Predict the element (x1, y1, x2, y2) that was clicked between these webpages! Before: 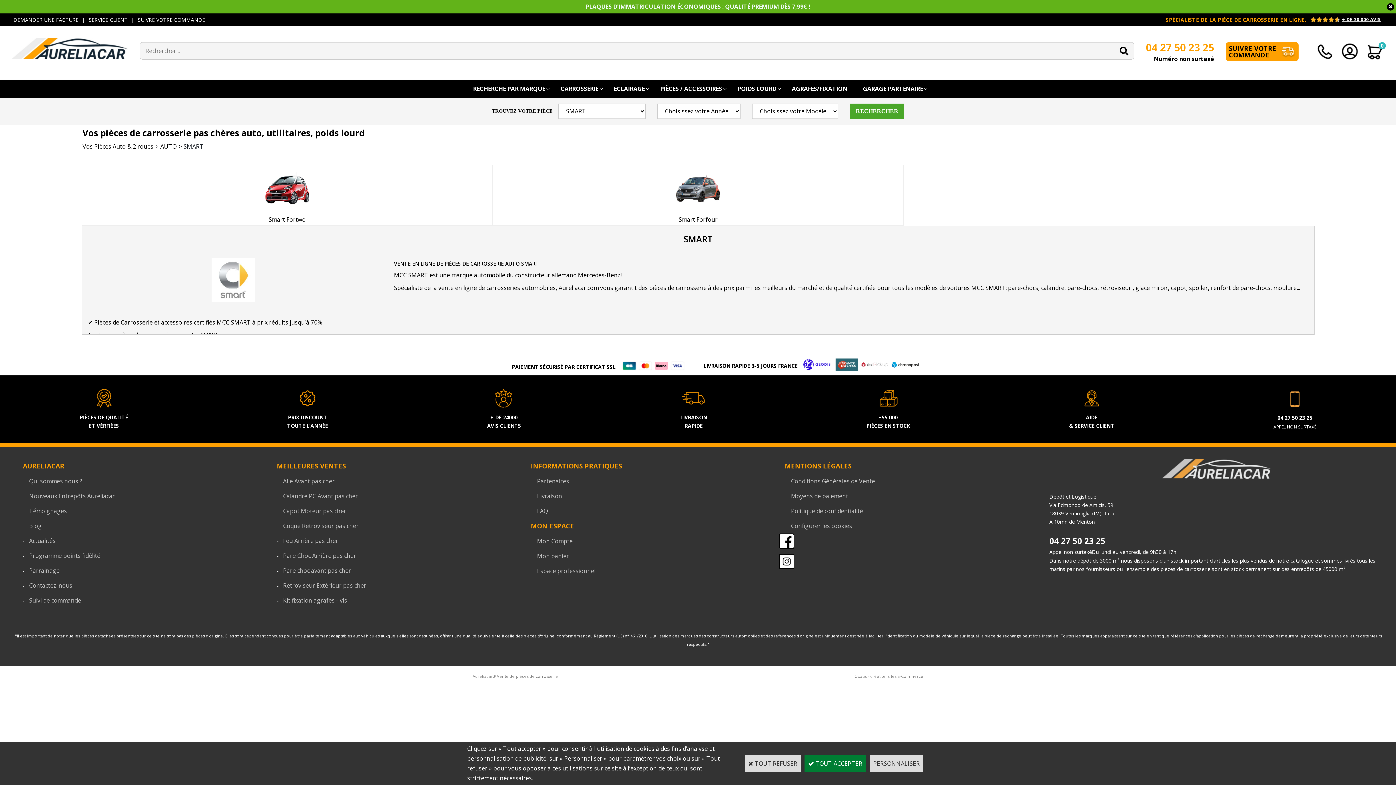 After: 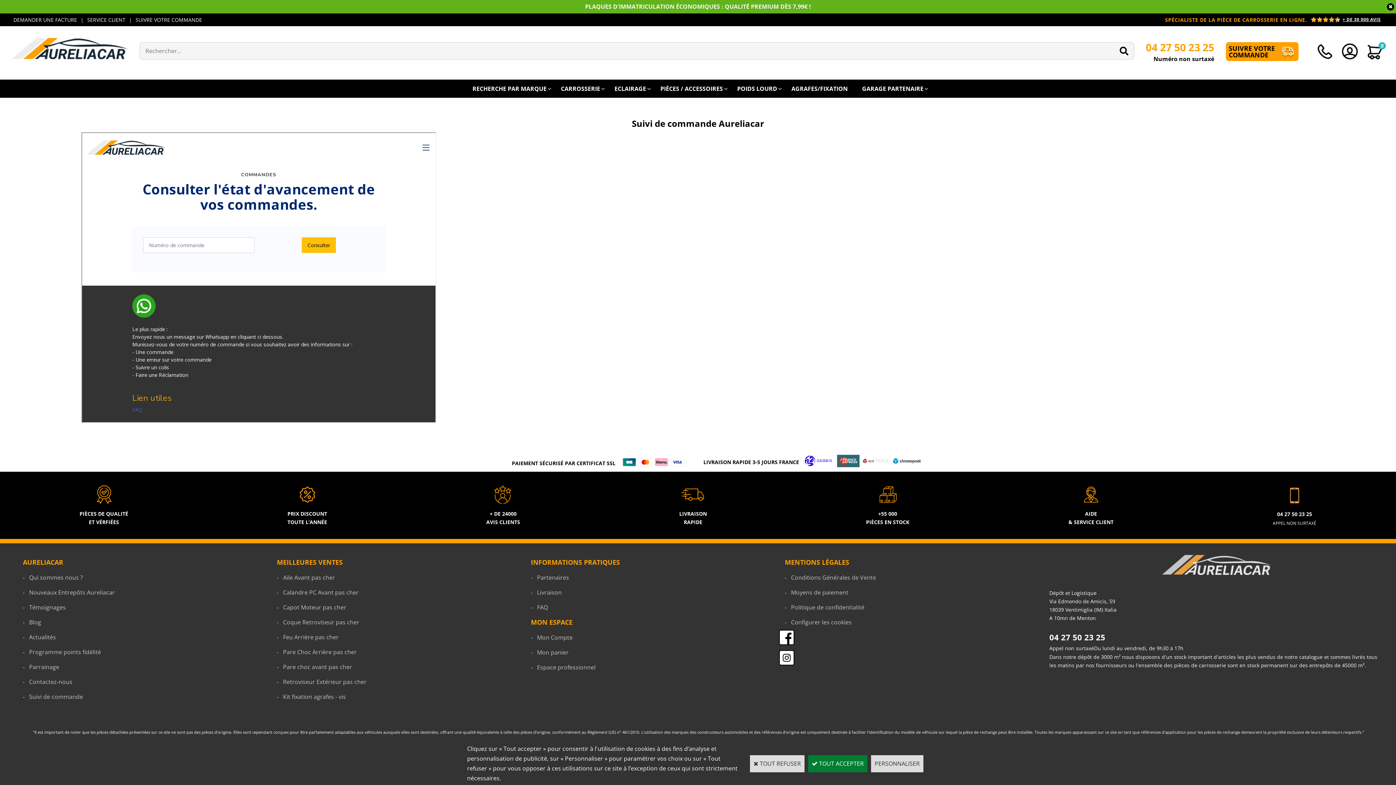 Action: label: SUIVRE VOTRE COMMANDE bbox: (137, 16, 205, 23)